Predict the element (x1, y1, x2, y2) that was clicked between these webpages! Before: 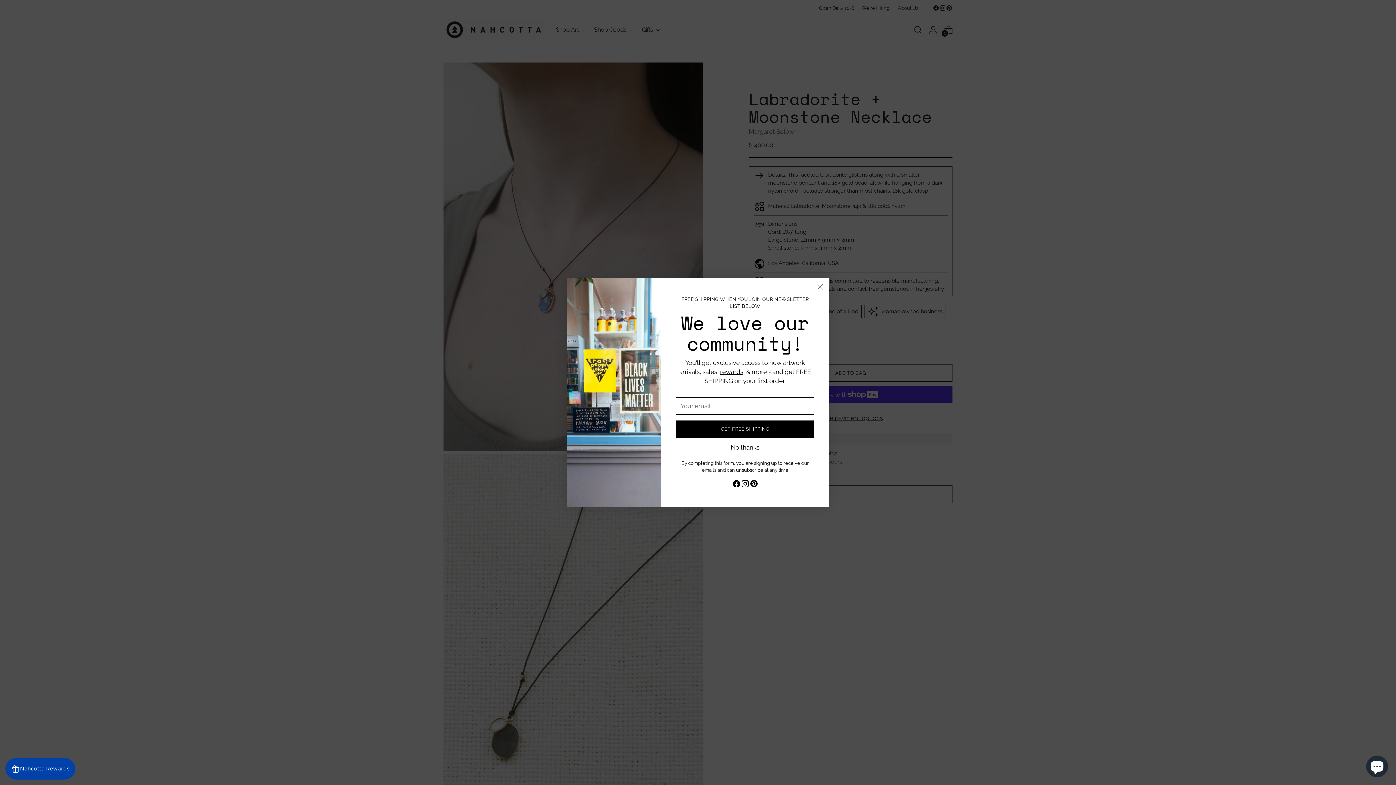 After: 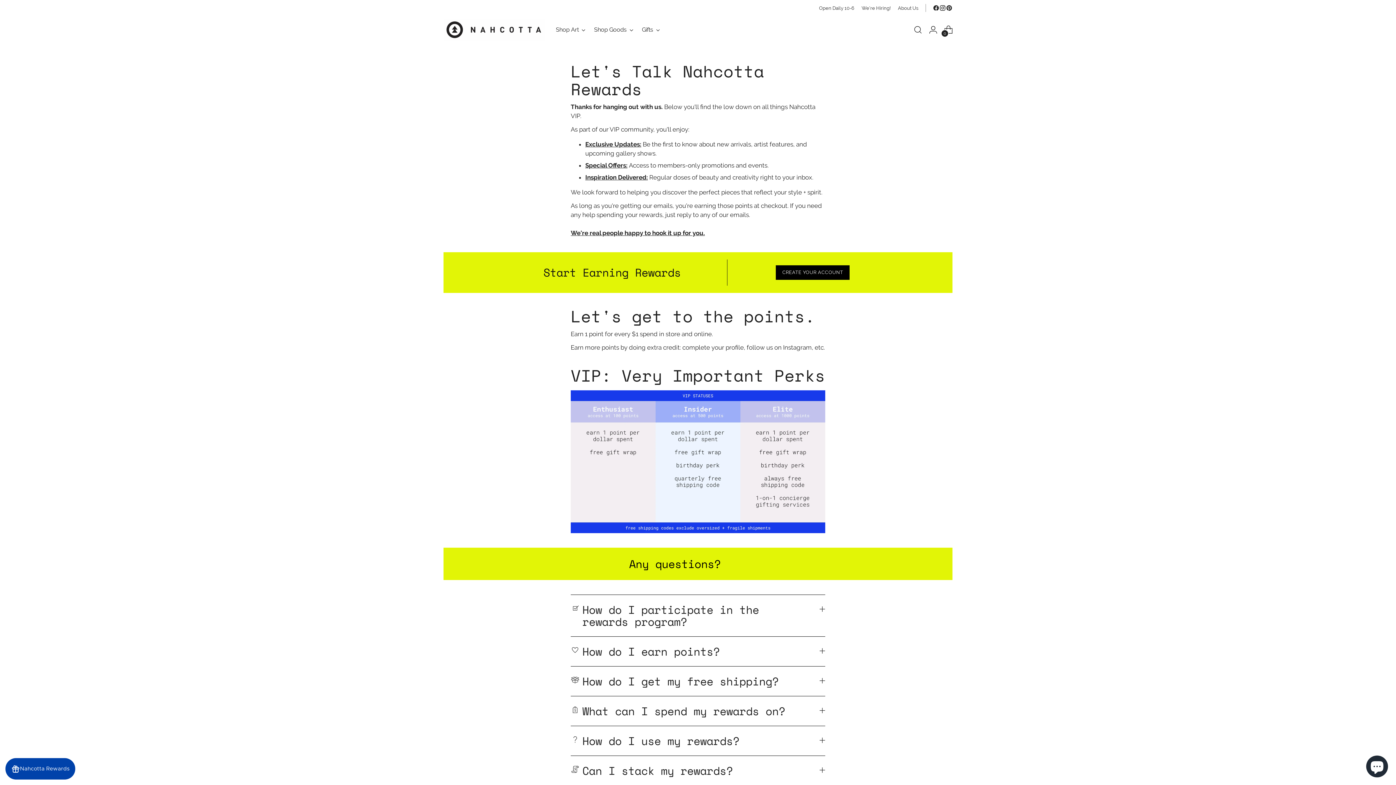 Action: bbox: (720, 368, 743, 375) label: rewards